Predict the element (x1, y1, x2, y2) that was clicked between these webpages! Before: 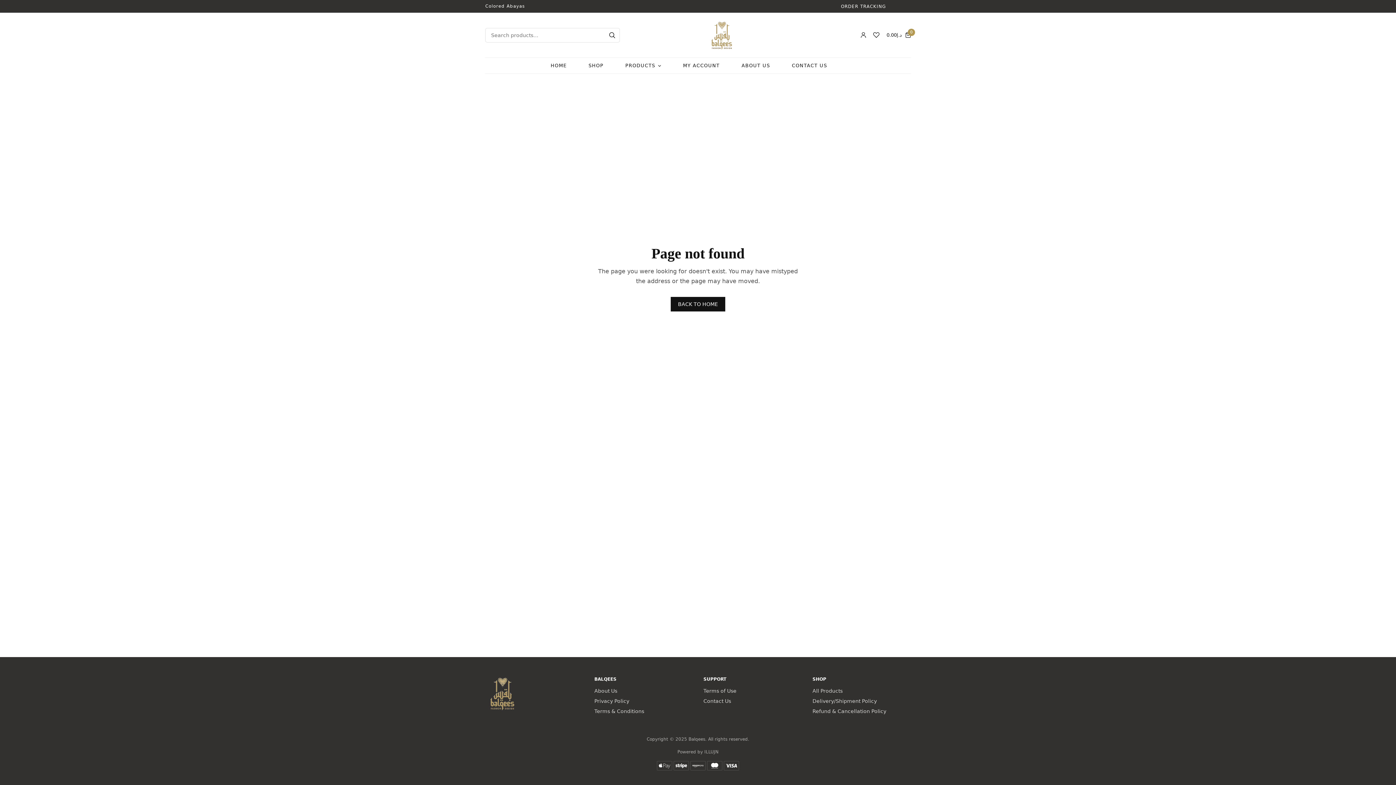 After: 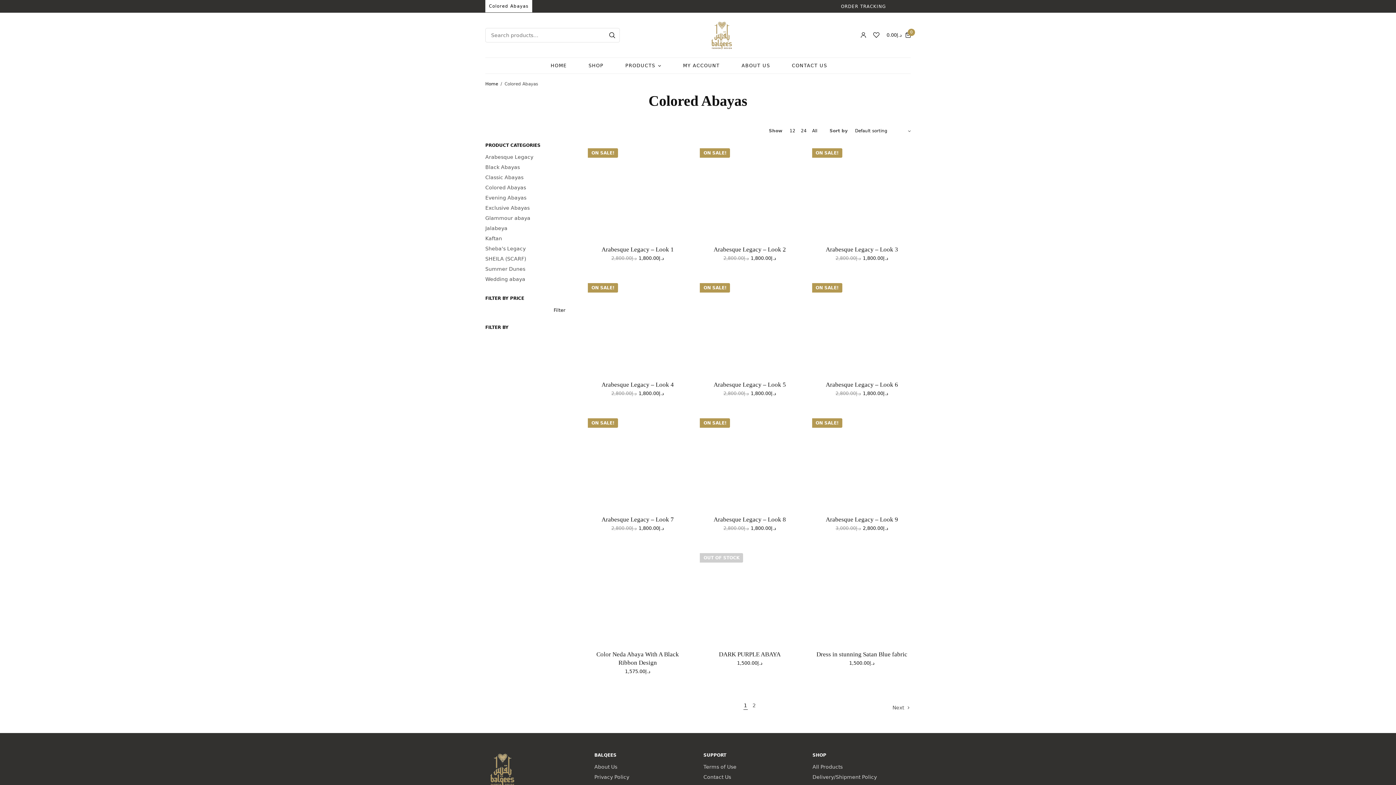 Action: bbox: (485, 0, 525, 12) label: Colored Abayas